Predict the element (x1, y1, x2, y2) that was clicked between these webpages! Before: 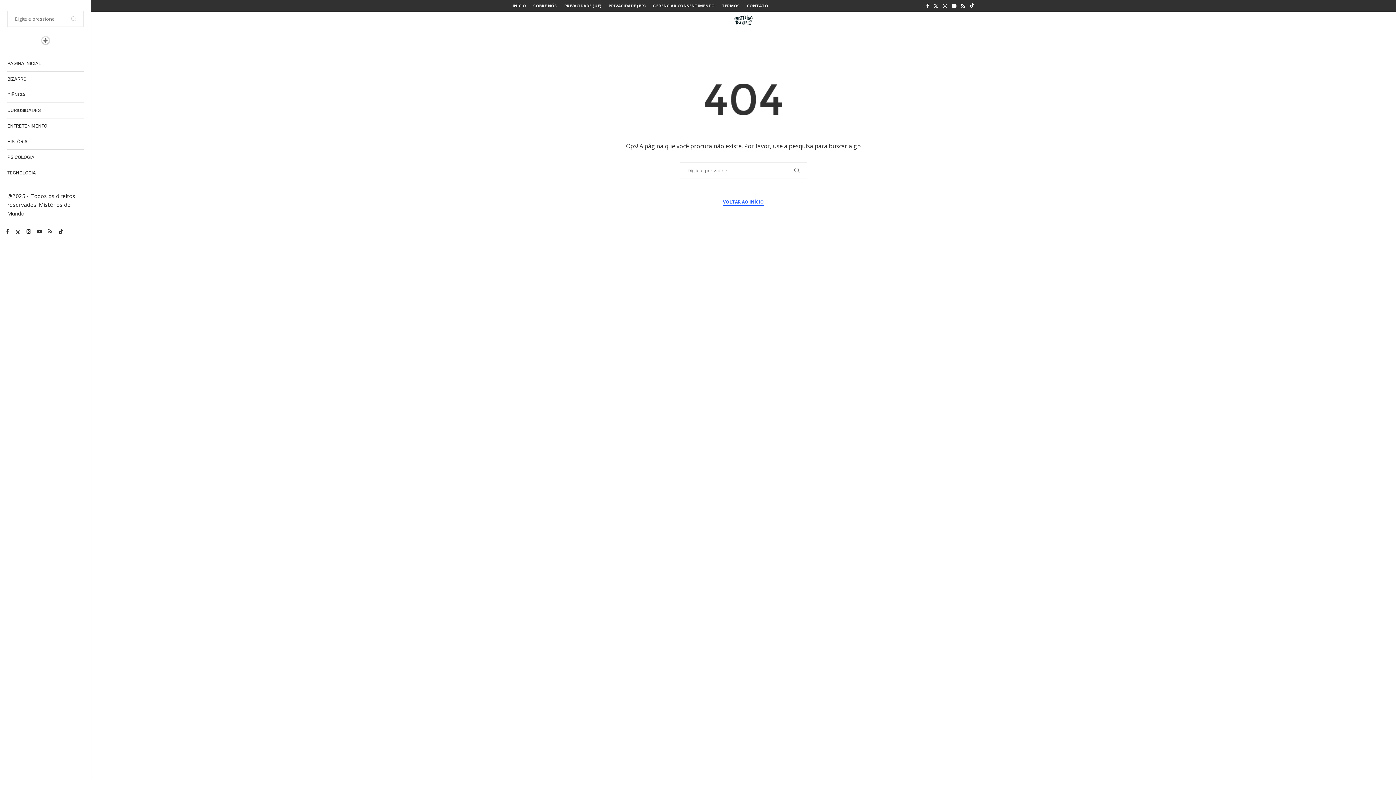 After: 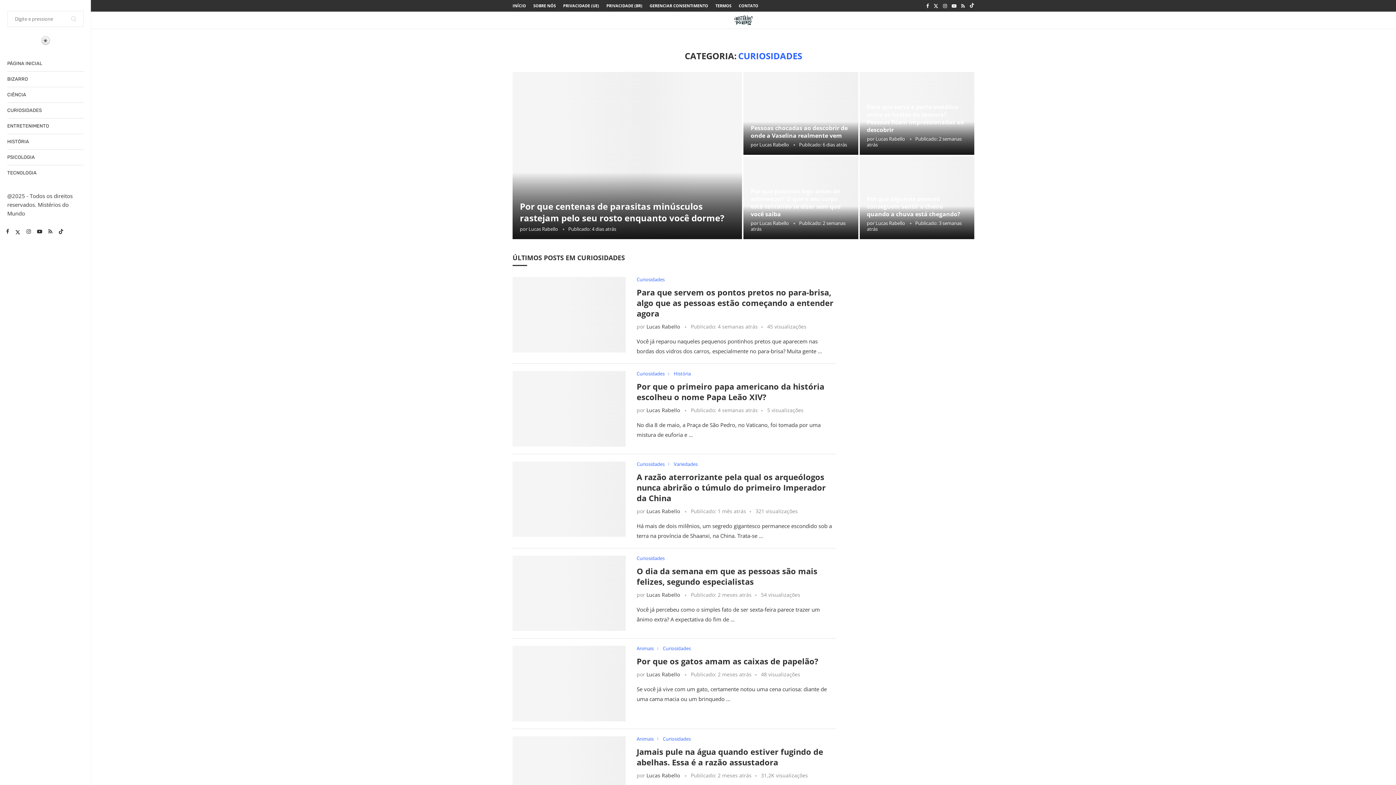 Action: bbox: (7, 102, 83, 118) label: CURIOSIDADES